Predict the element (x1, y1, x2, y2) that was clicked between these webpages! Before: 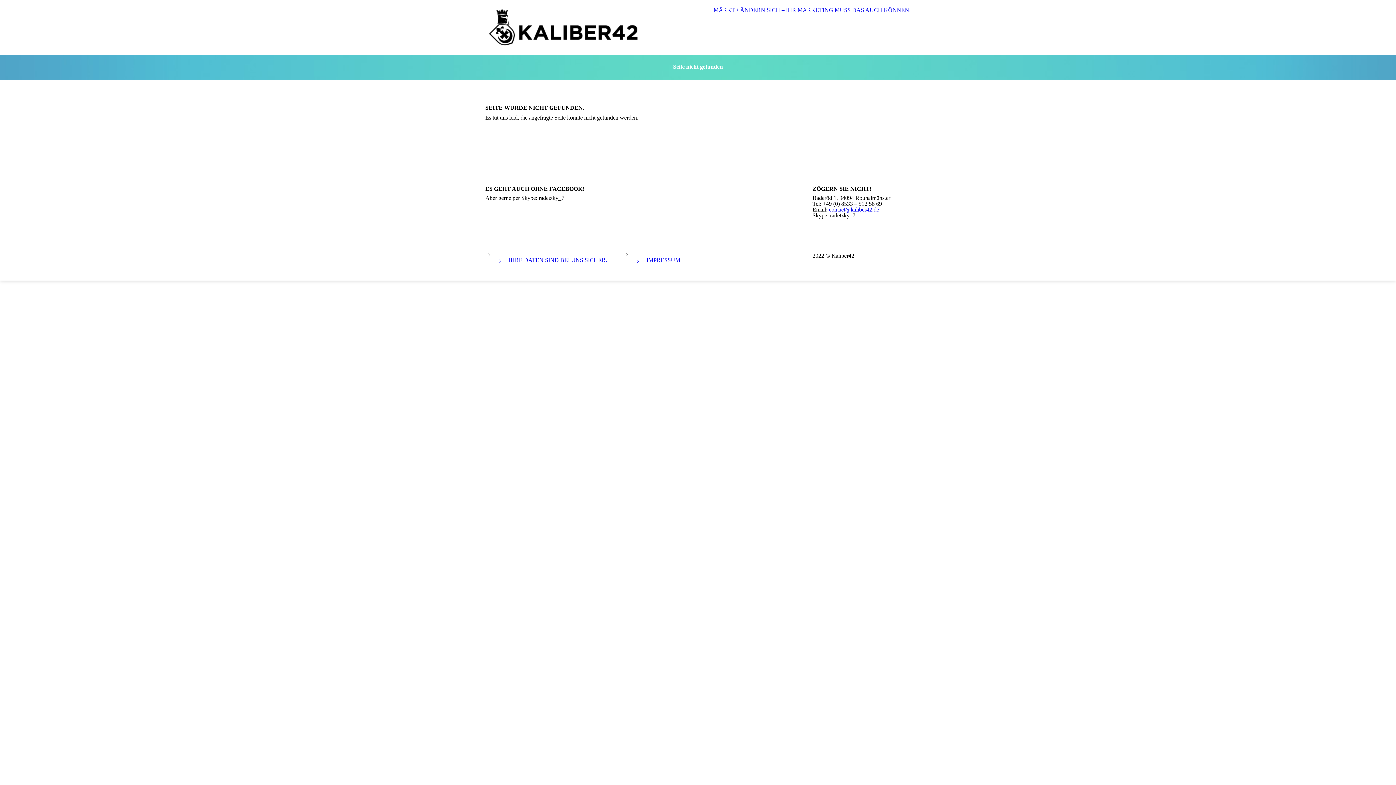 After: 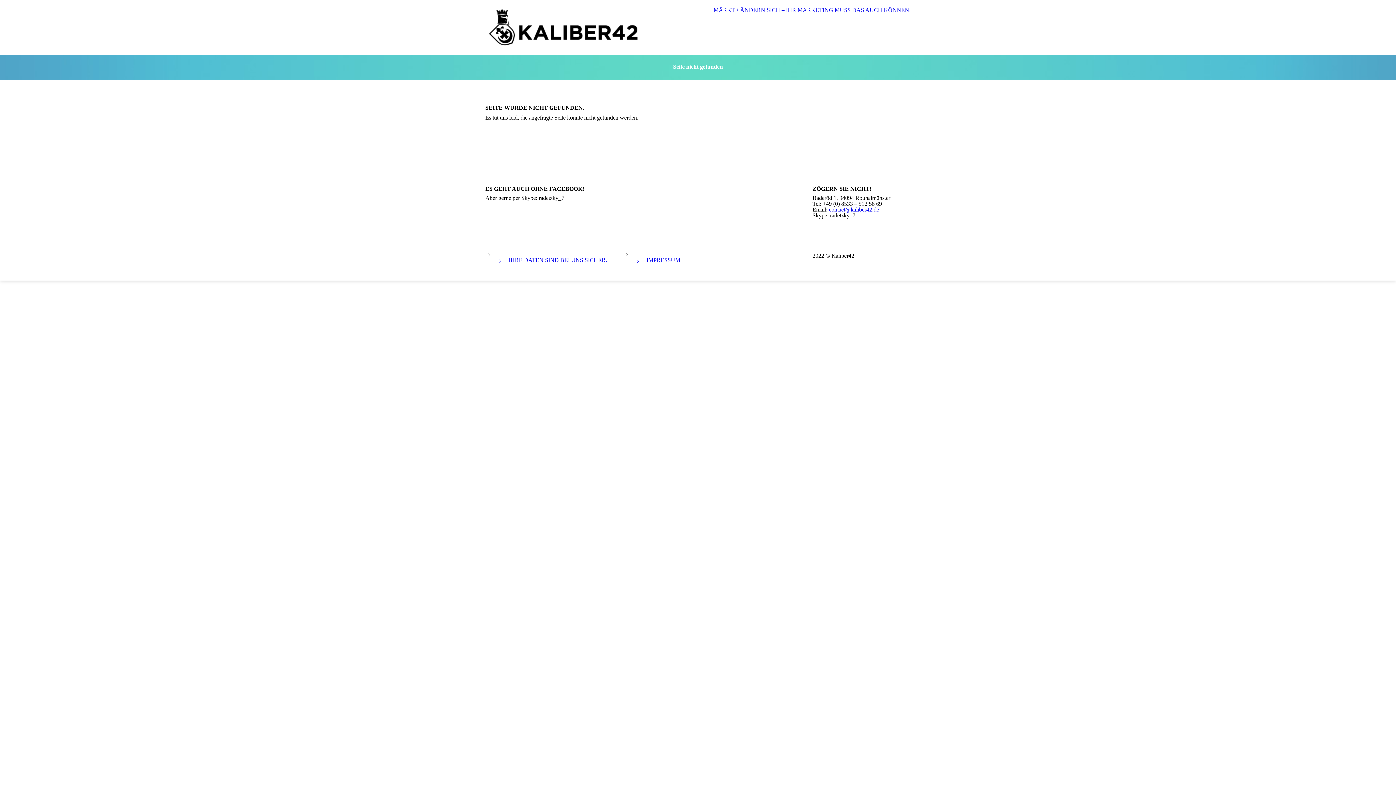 Action: label: contact@kaliber42.de bbox: (829, 206, 879, 212)